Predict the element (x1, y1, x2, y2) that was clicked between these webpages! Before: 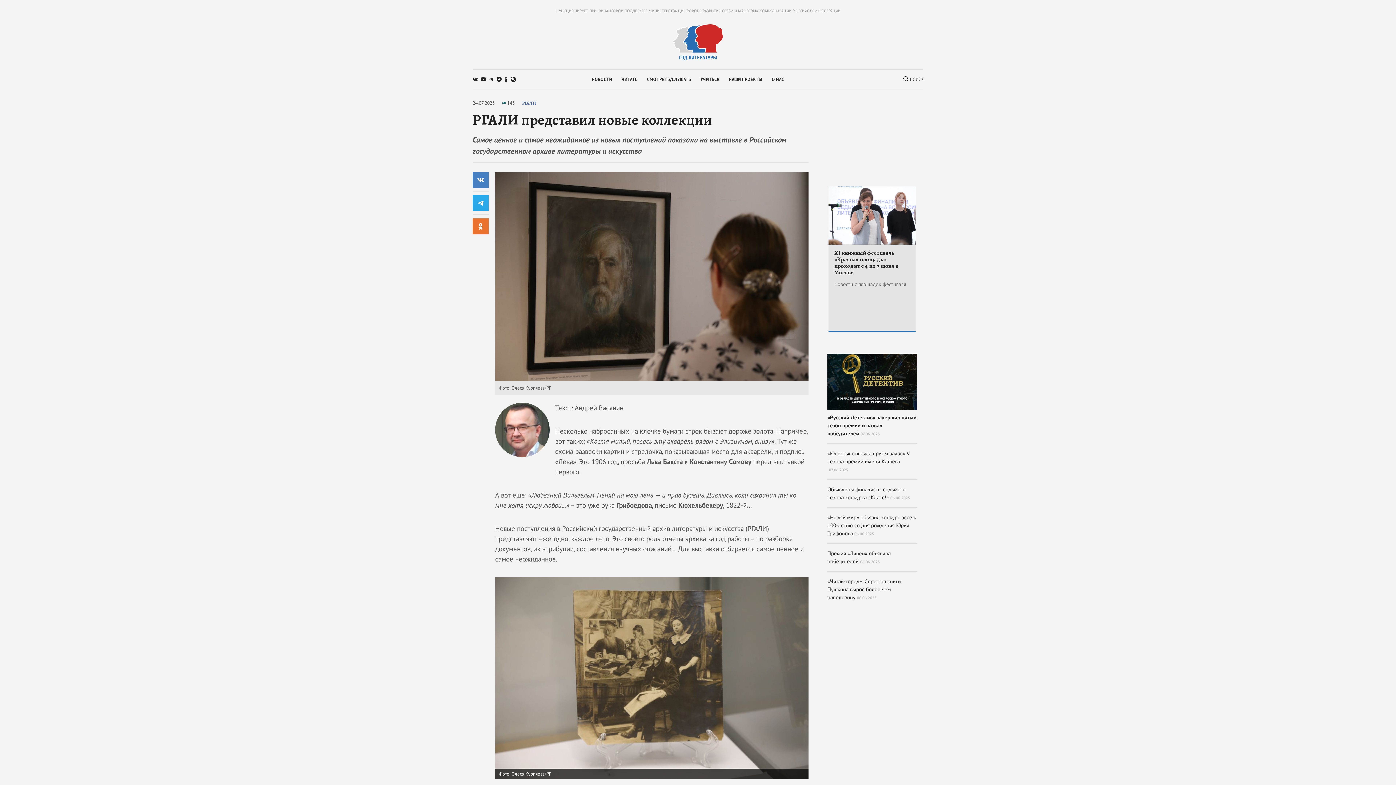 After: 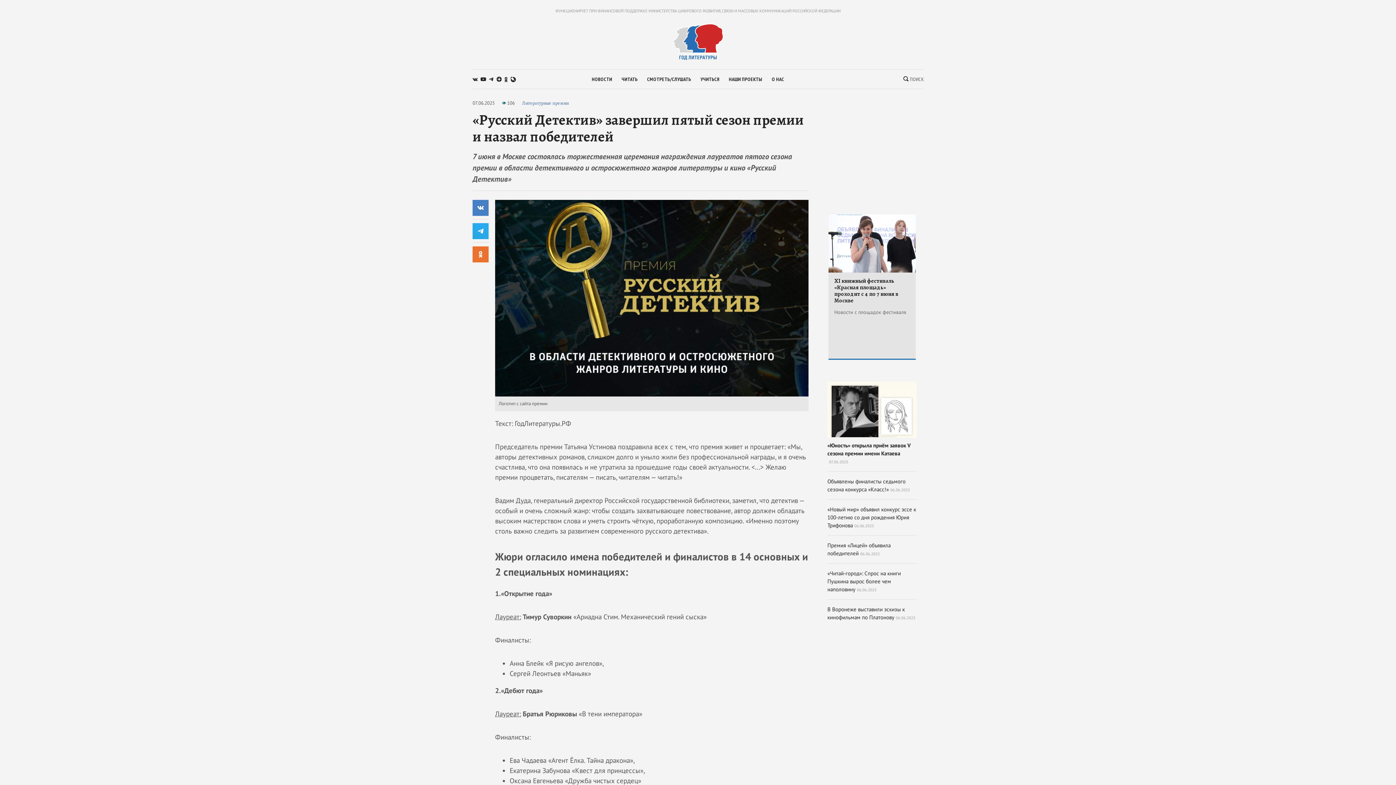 Action: bbox: (827, 353, 917, 444) label: «Русский Детектив» завершил пятый сезон премии и назвал победителей07.06.2025